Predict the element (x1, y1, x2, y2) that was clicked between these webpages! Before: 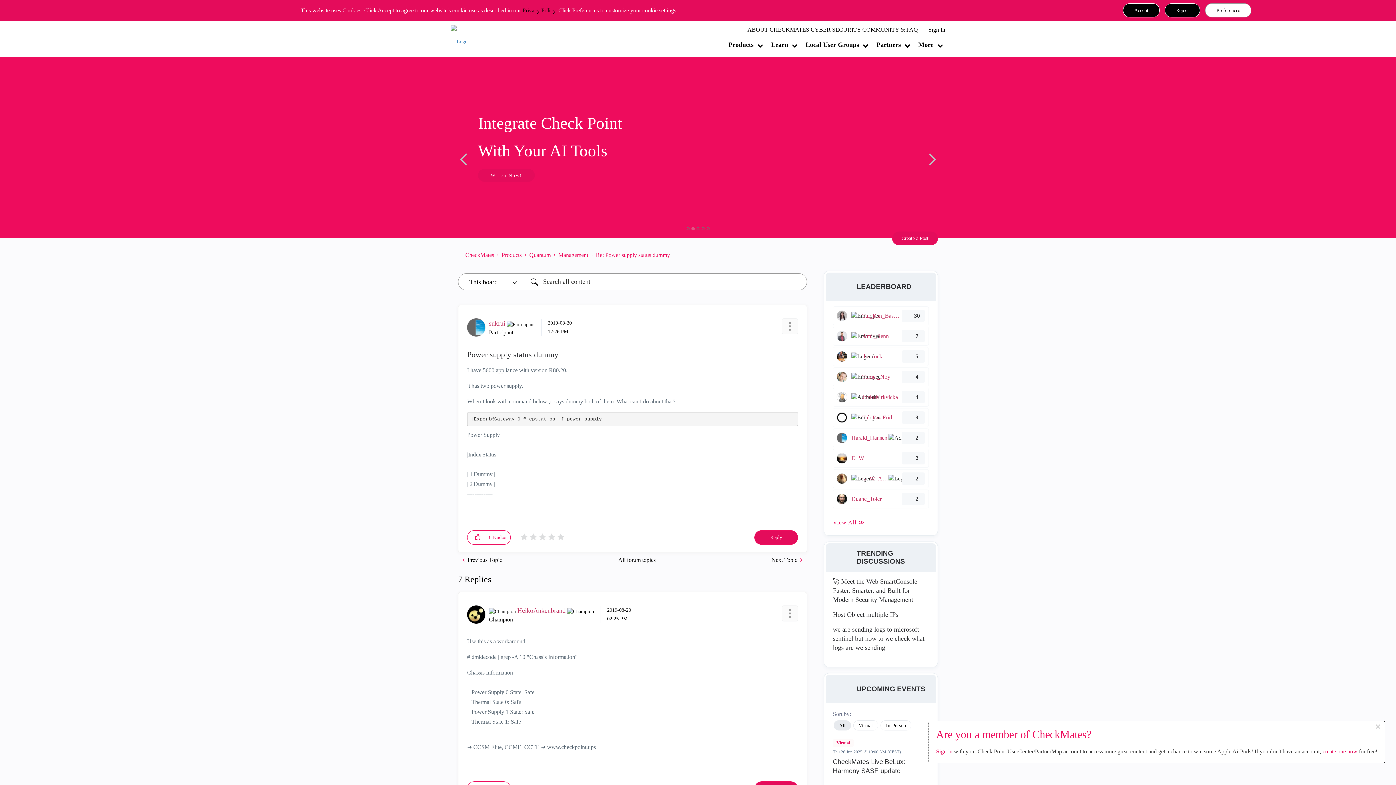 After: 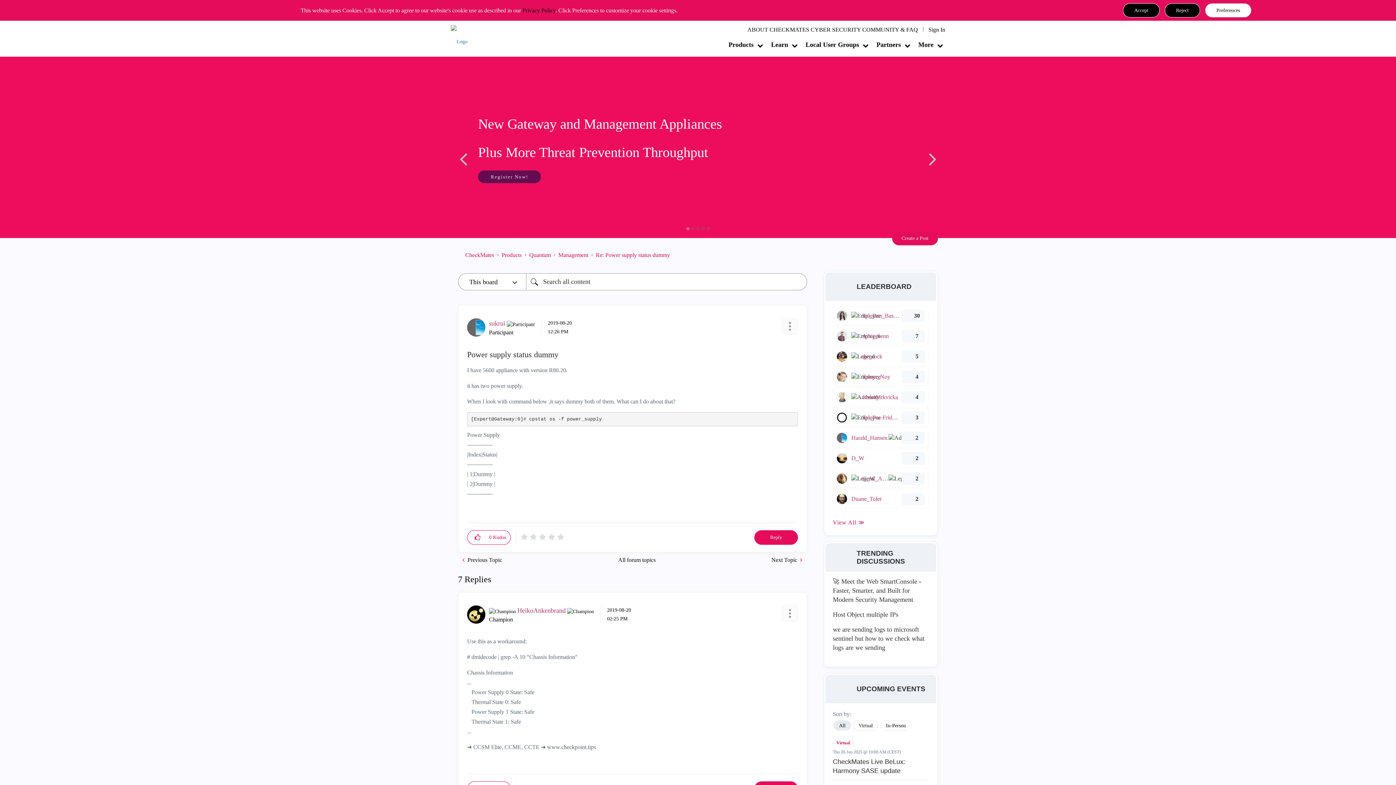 Action: label: × bbox: (1375, 721, 1381, 732)